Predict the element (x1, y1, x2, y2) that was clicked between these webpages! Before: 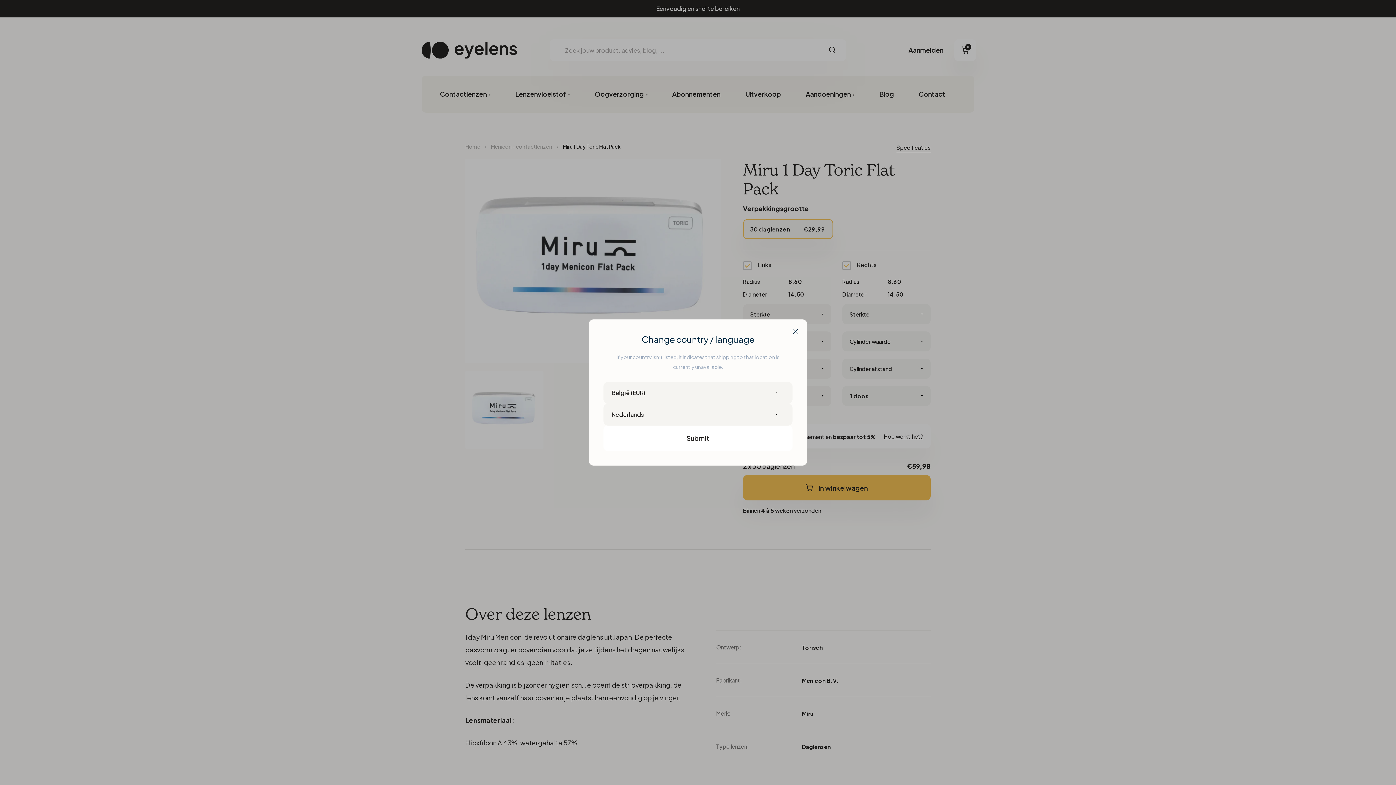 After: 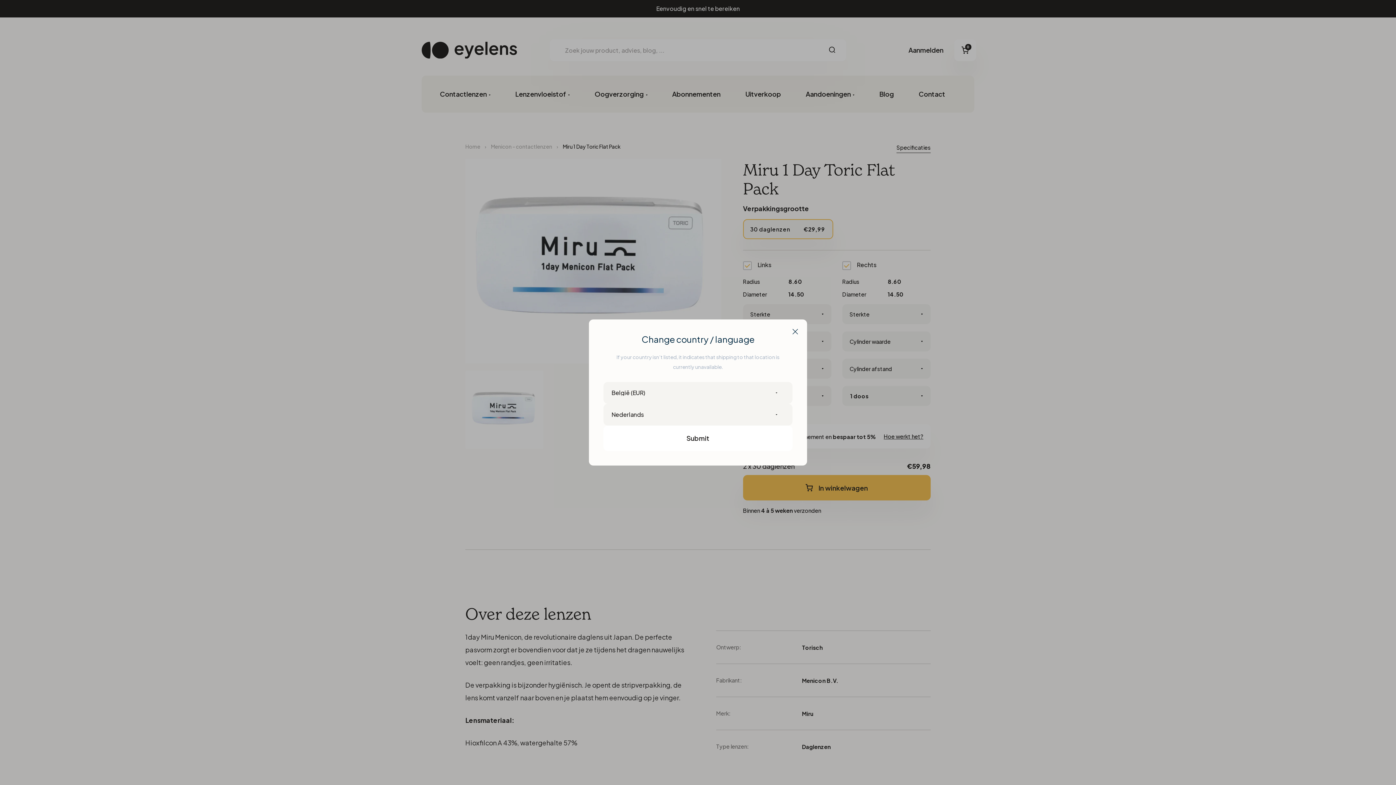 Action: label: Submit bbox: (603, 425, 792, 451)